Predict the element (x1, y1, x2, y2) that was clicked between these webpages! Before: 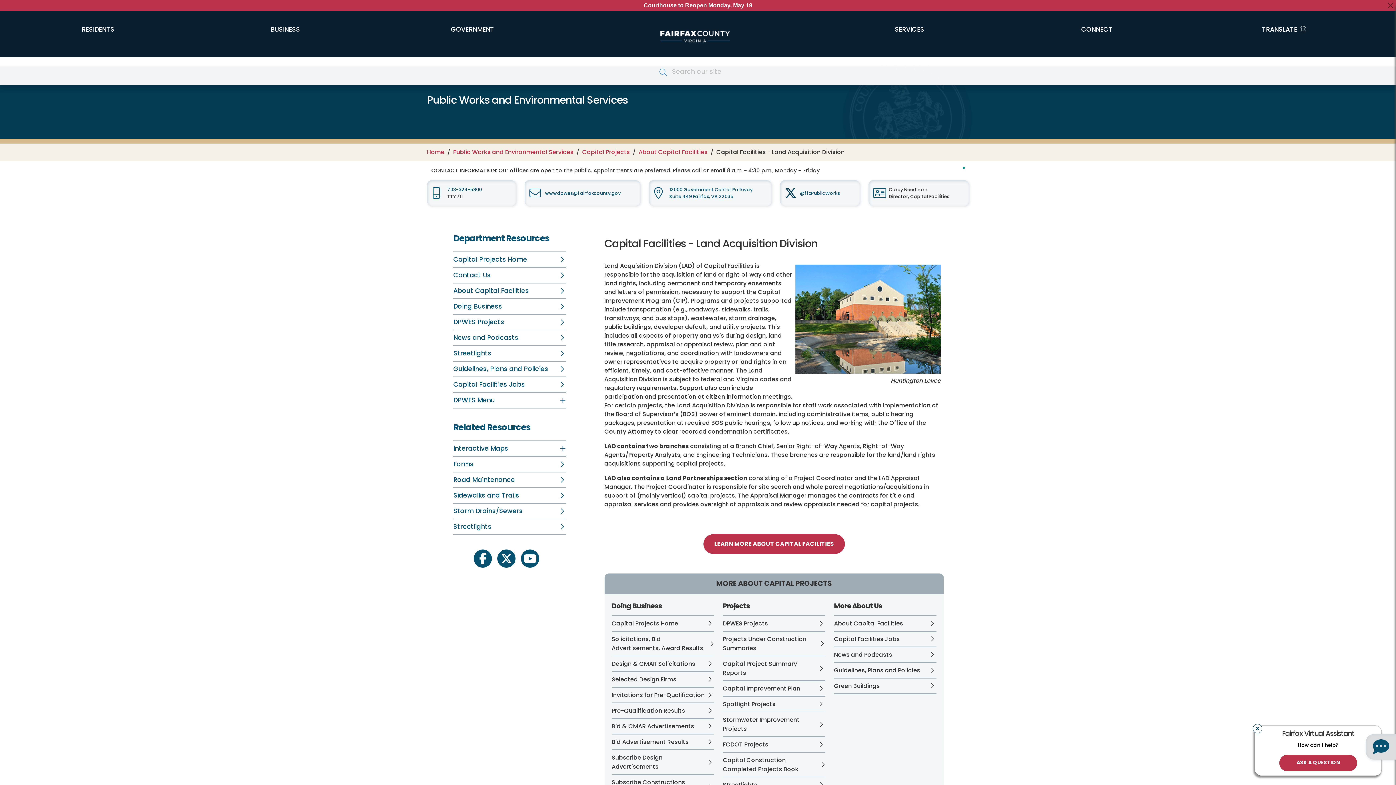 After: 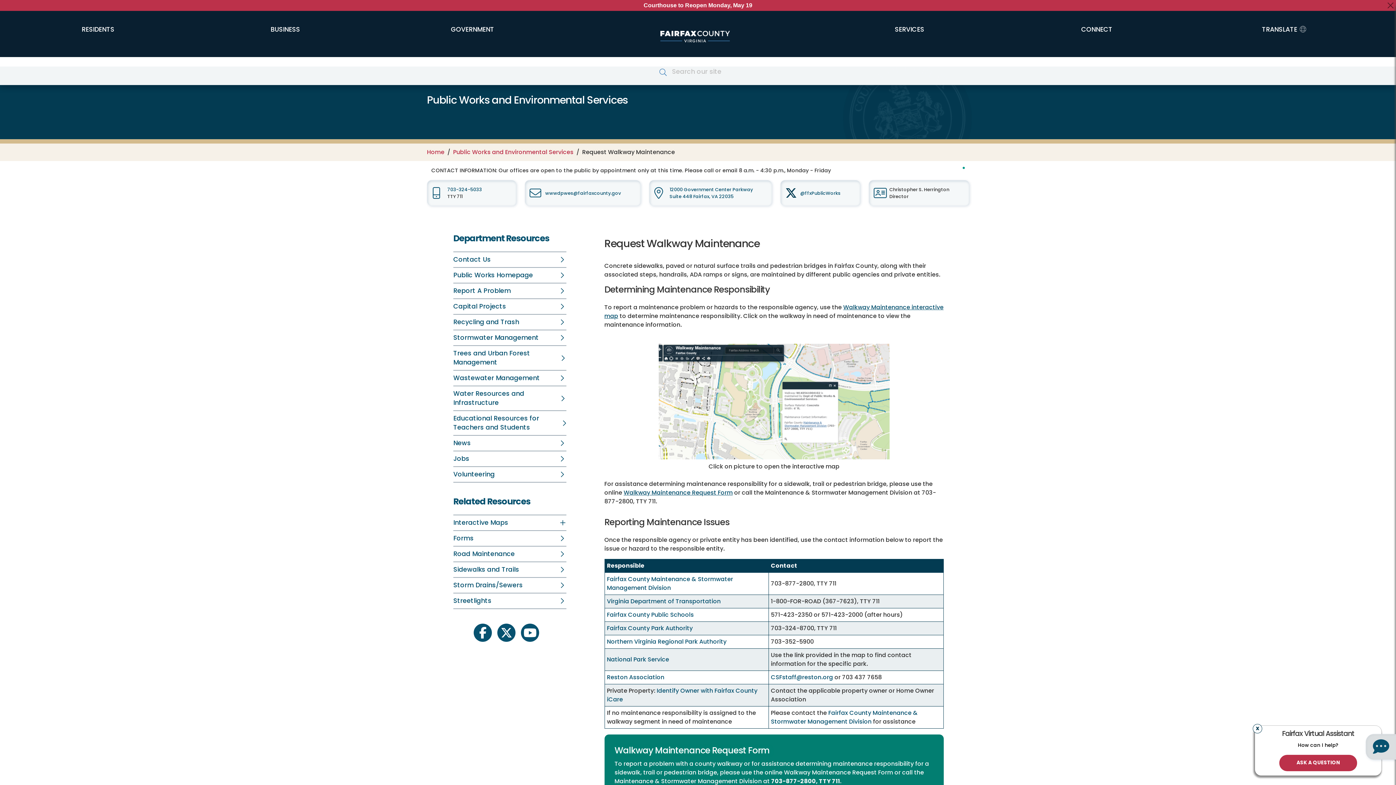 Action: label: Sidewalks and Trails bbox: (453, 487, 566, 503)